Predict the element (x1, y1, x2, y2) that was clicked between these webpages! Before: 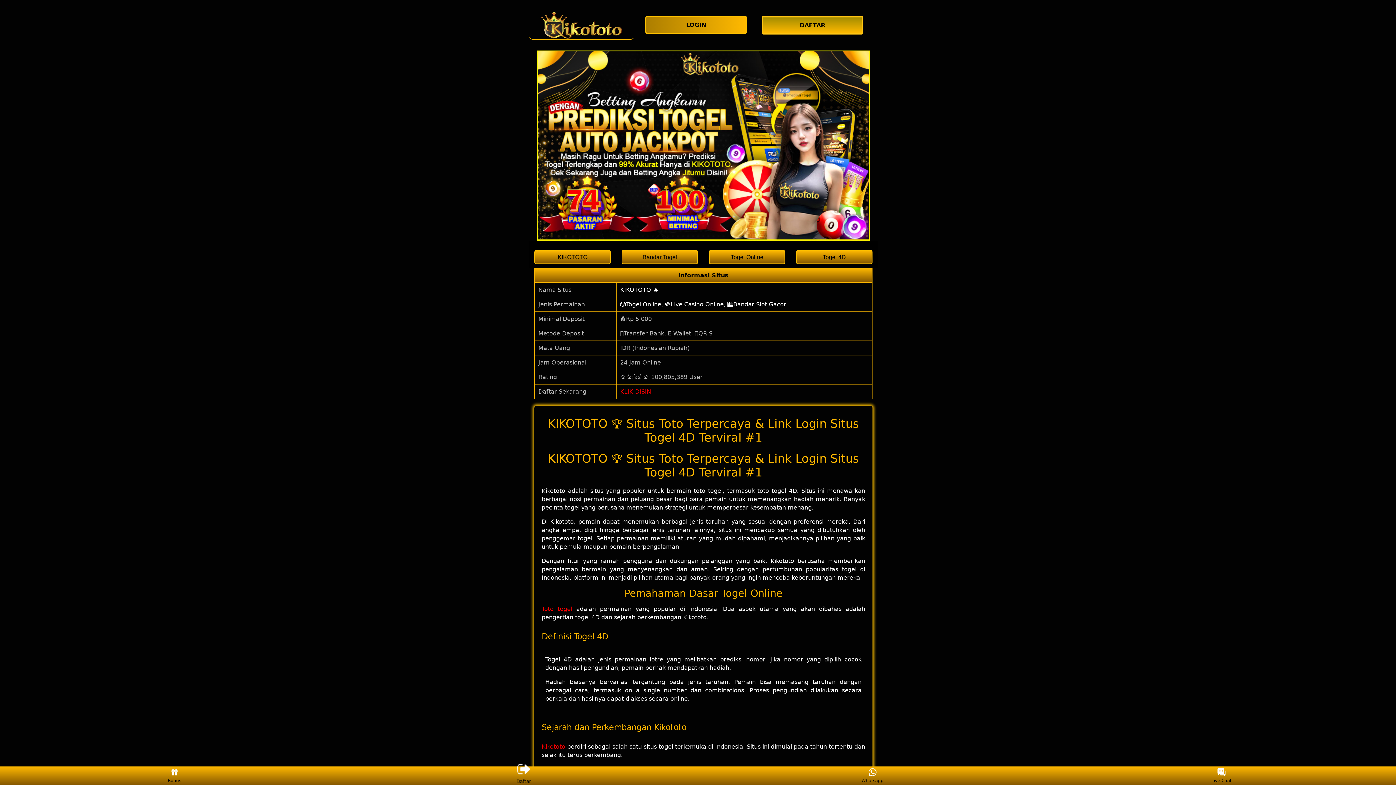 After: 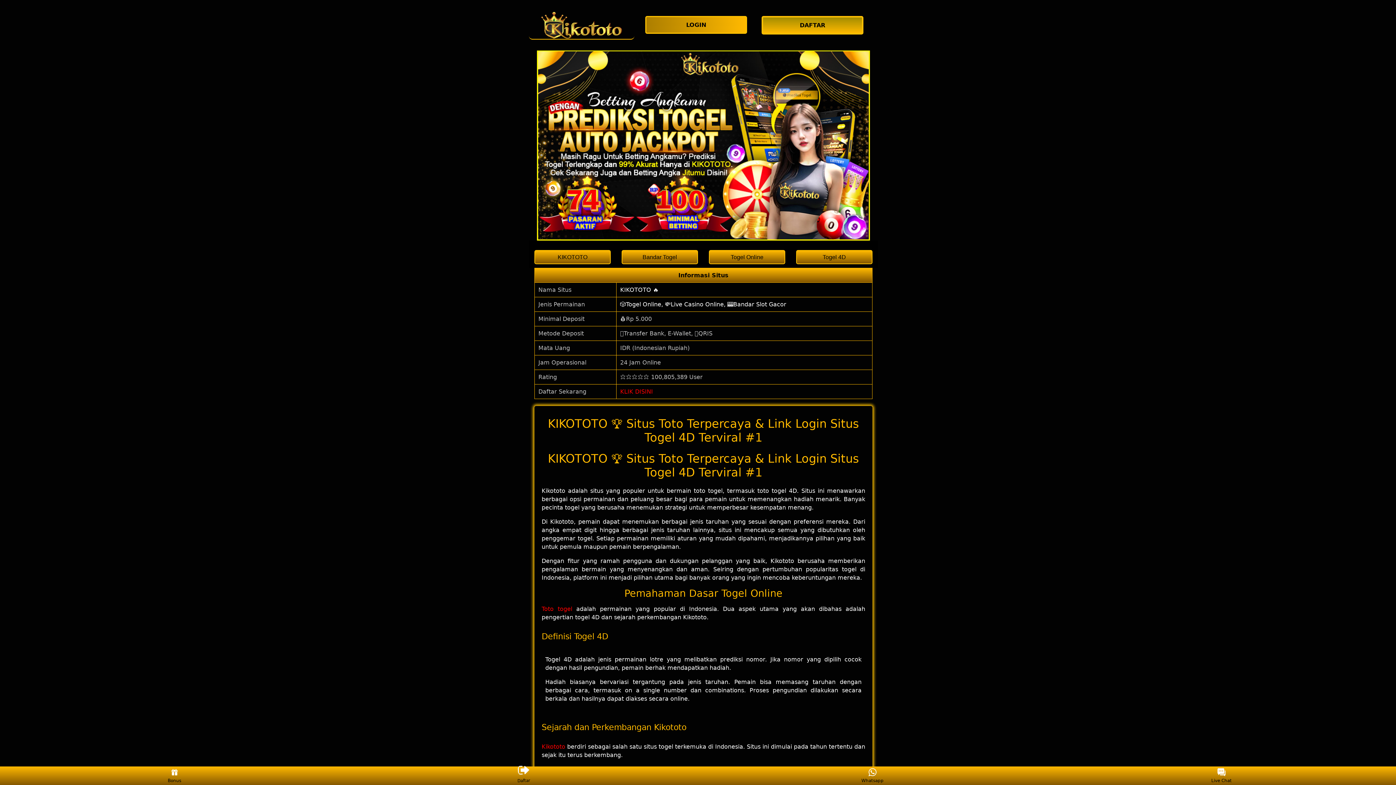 Action: bbox: (160, 768, 188, 783) label: Bonus